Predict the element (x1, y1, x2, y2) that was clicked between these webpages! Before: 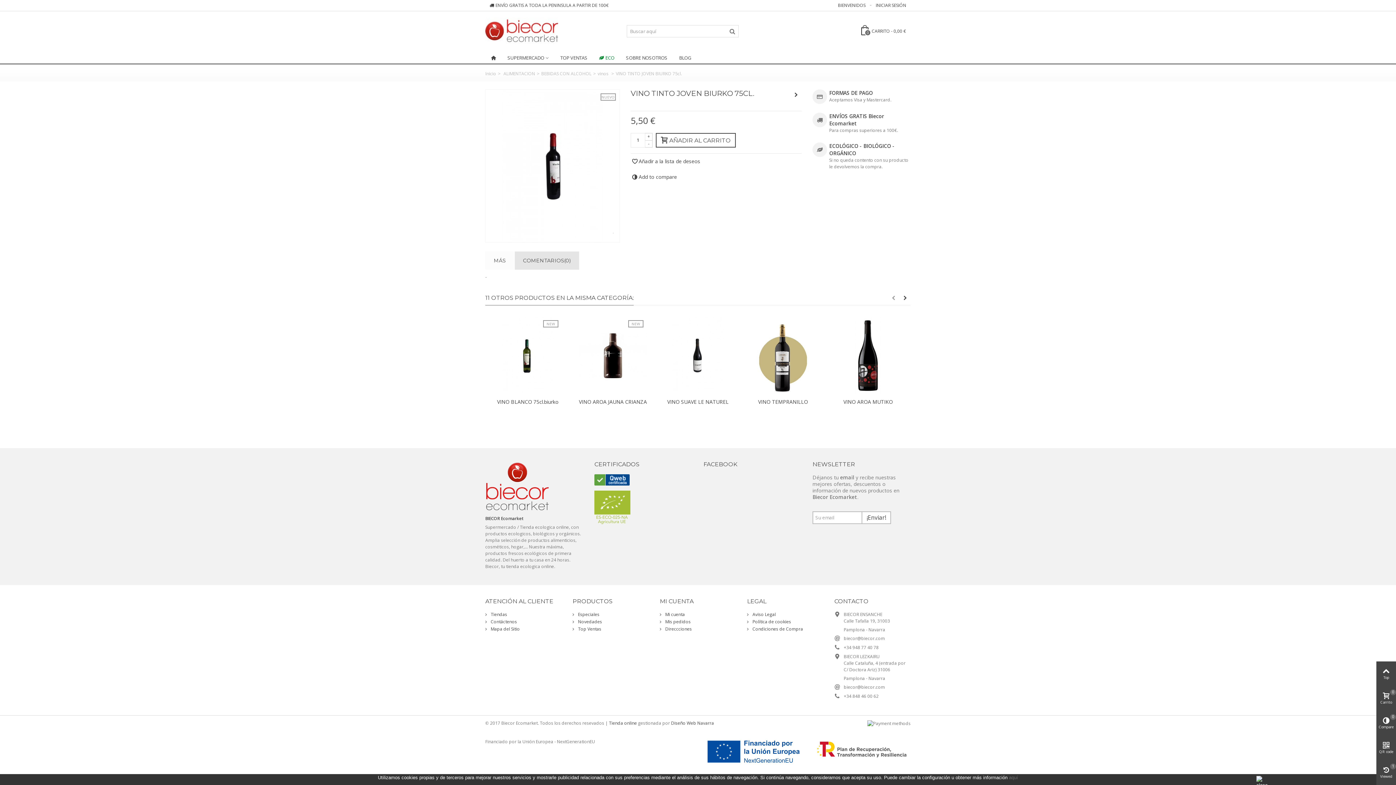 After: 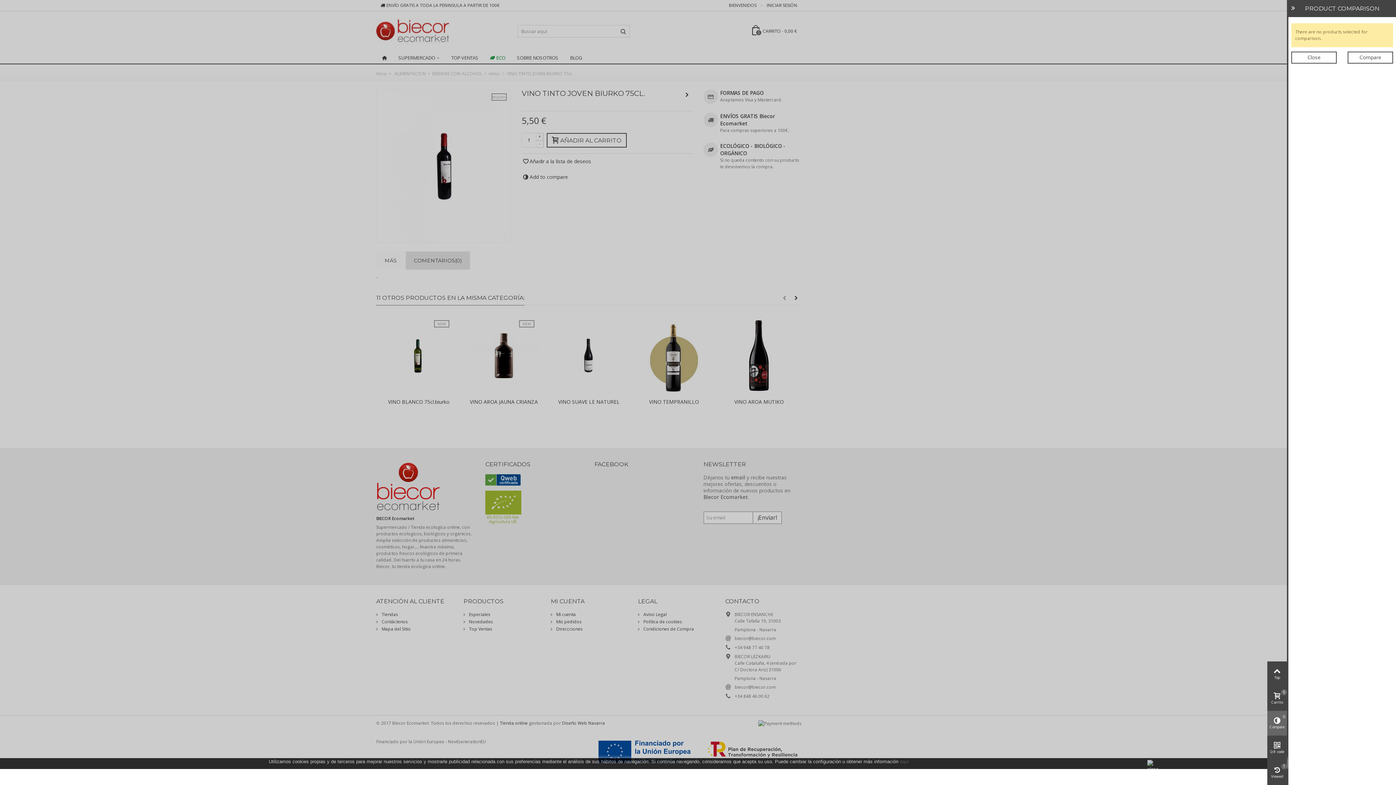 Action: label: Compare
0 bbox: (1376, 711, 1396, 736)